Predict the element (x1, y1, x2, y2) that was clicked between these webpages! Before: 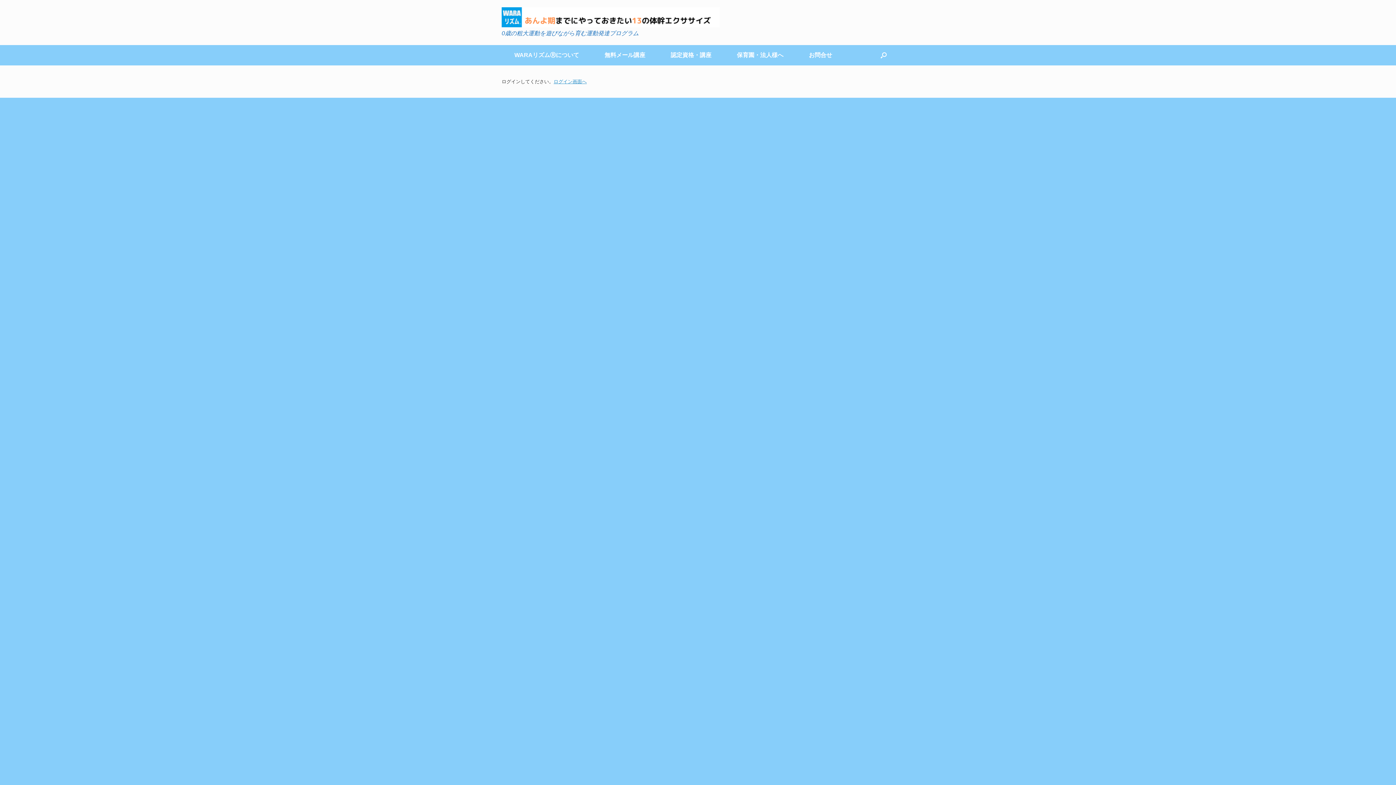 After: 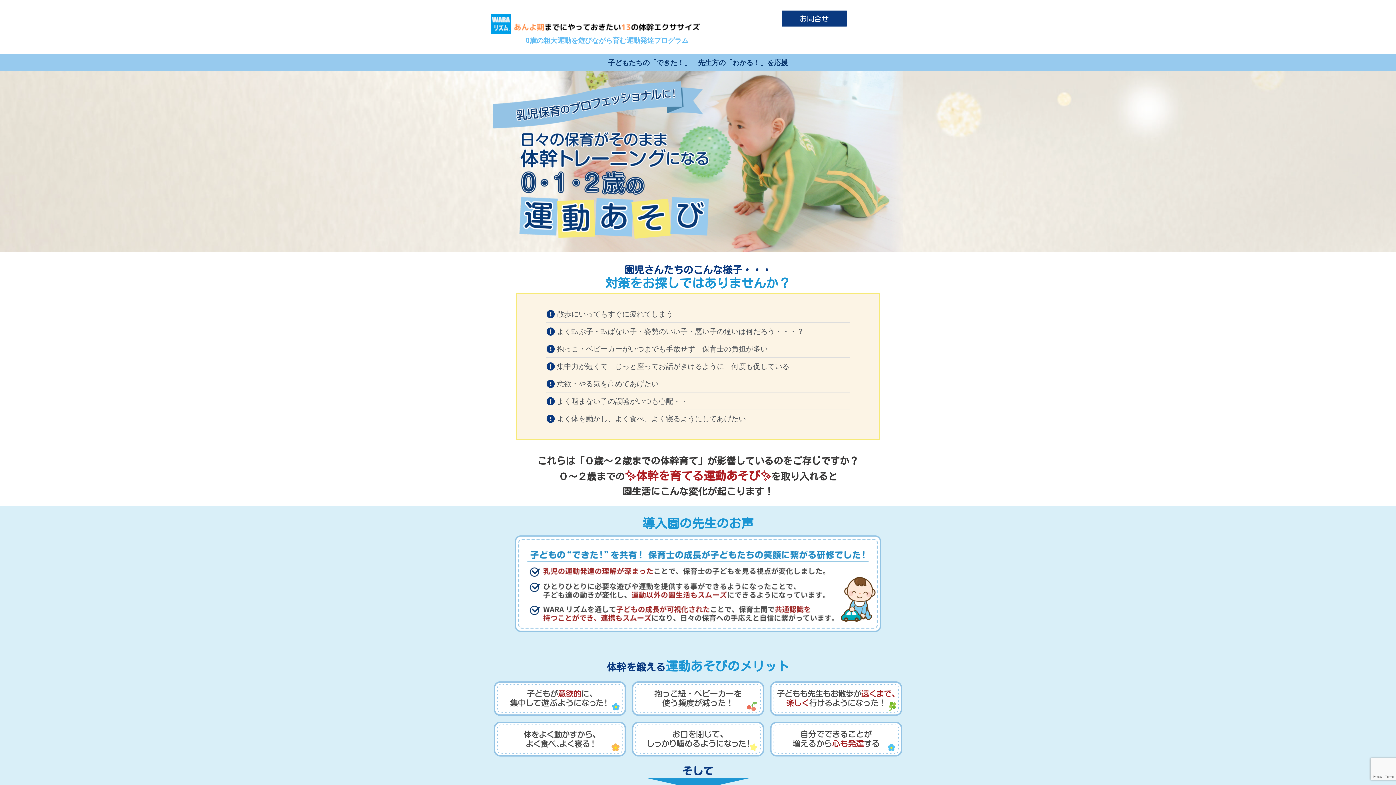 Action: label: 保育園・法人様へ bbox: (724, 45, 796, 65)